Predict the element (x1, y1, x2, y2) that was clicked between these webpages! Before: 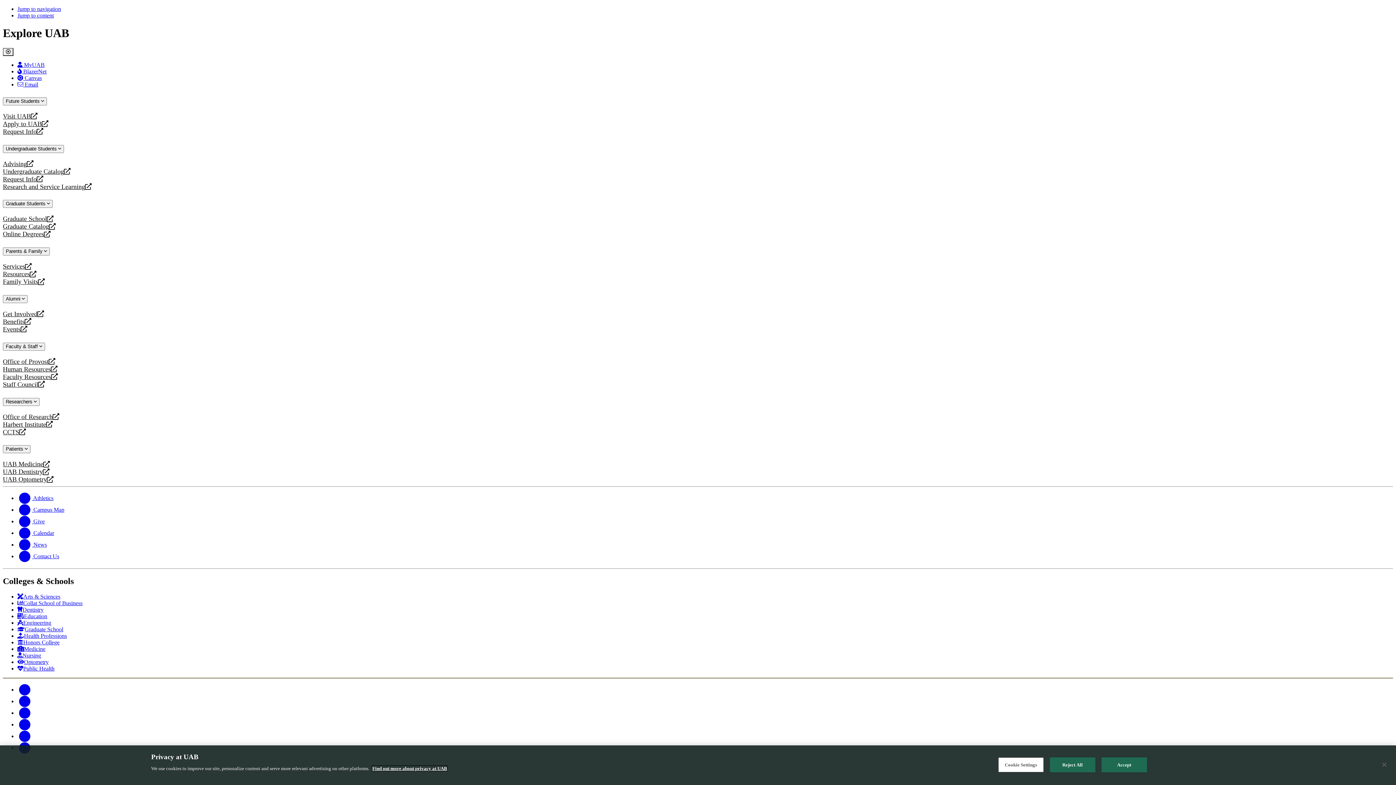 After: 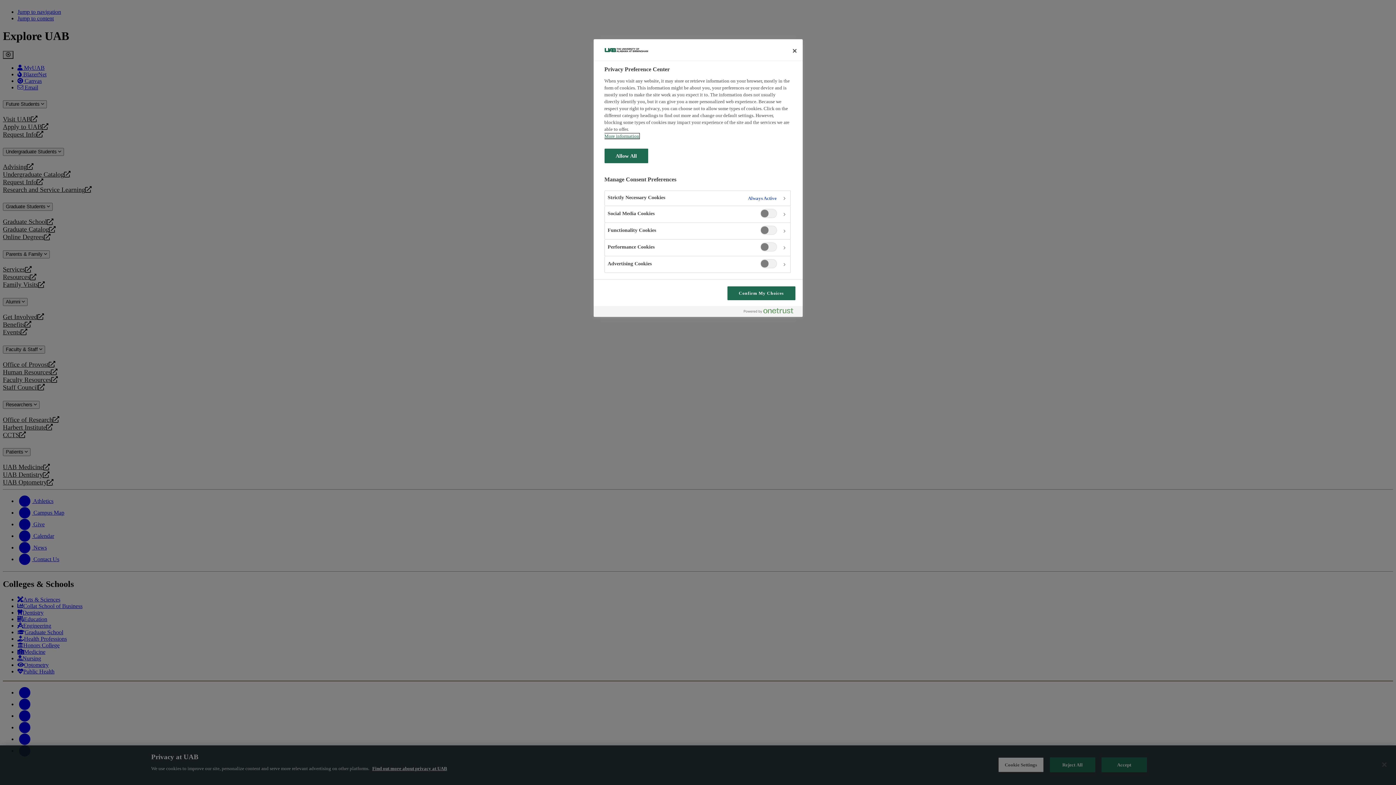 Action: label: Cookie Settings bbox: (998, 757, 1043, 772)